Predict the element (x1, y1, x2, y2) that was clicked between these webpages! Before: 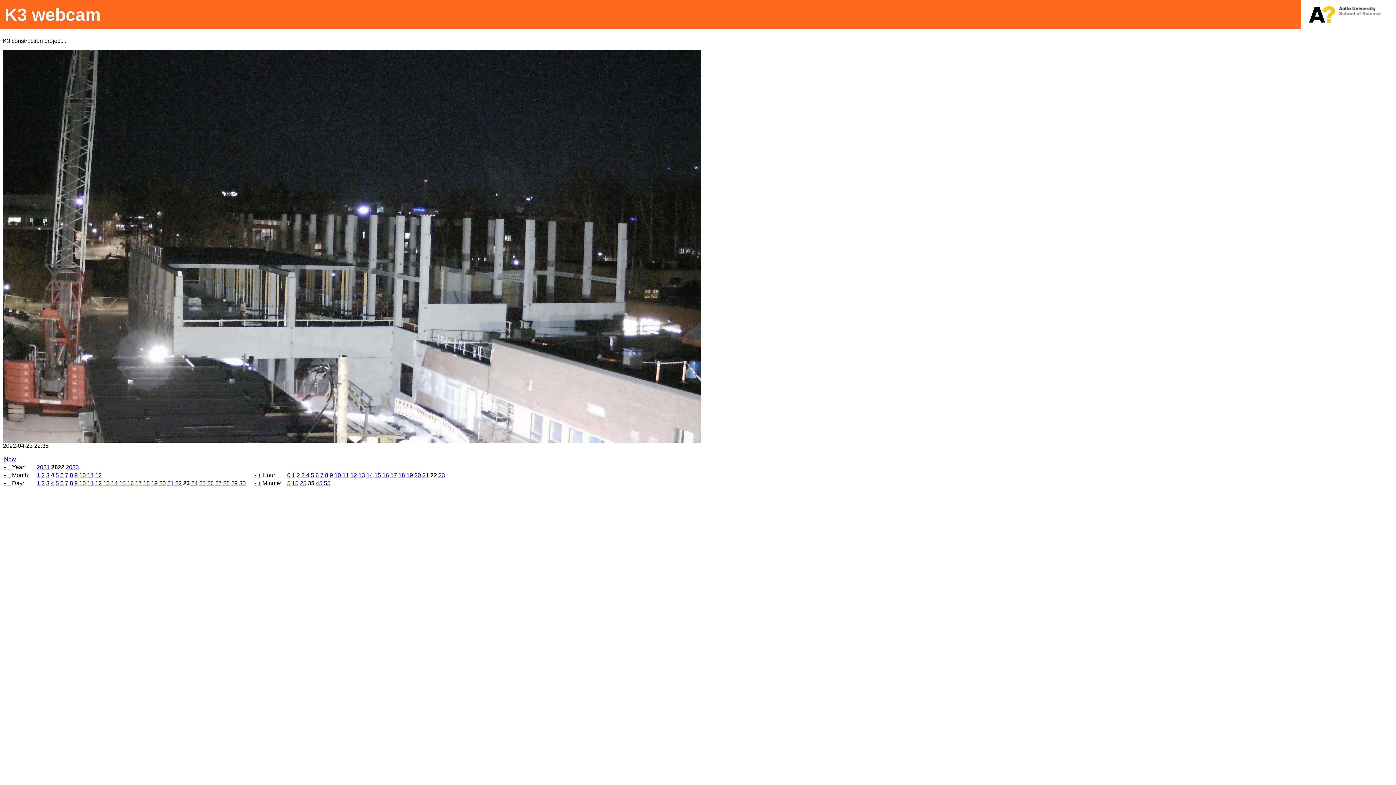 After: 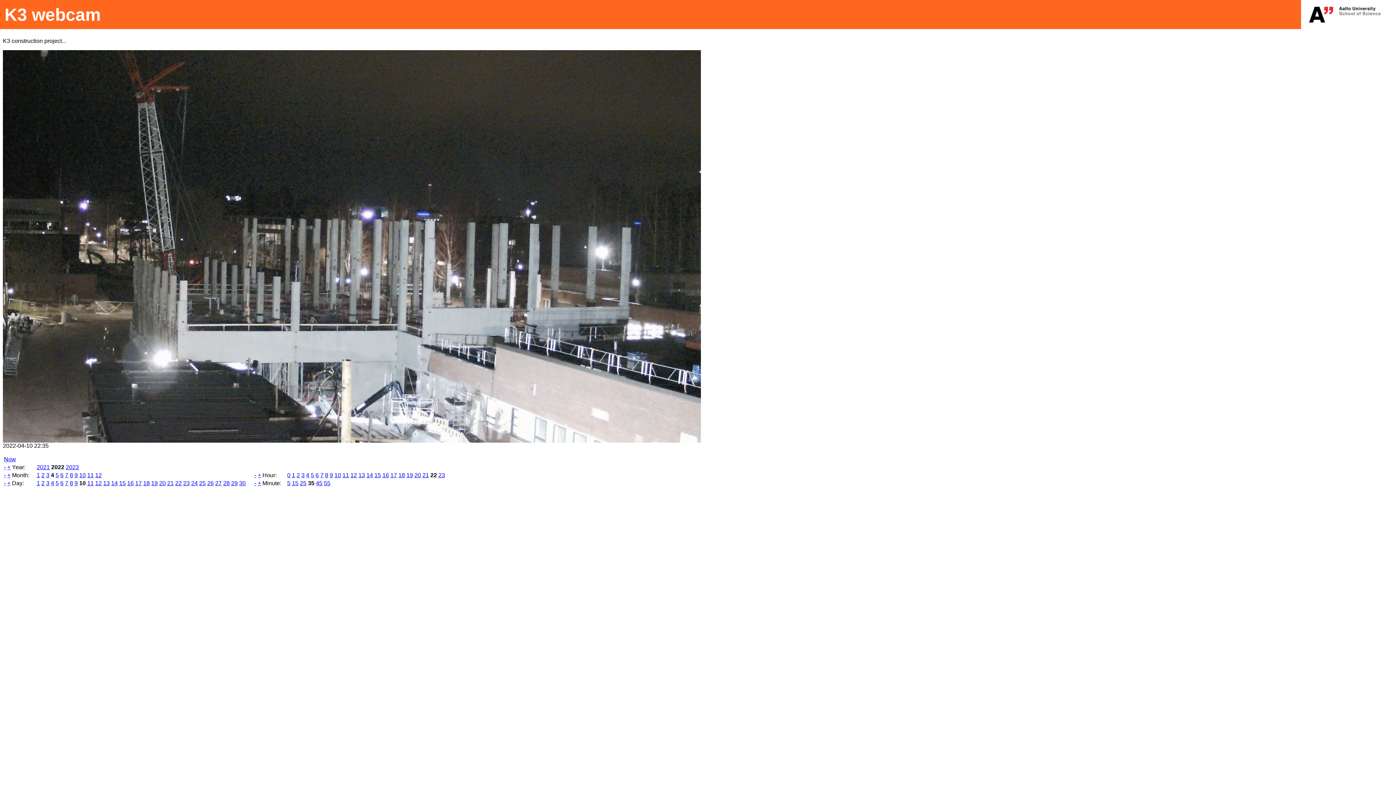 Action: bbox: (79, 480, 85, 486) label: 10